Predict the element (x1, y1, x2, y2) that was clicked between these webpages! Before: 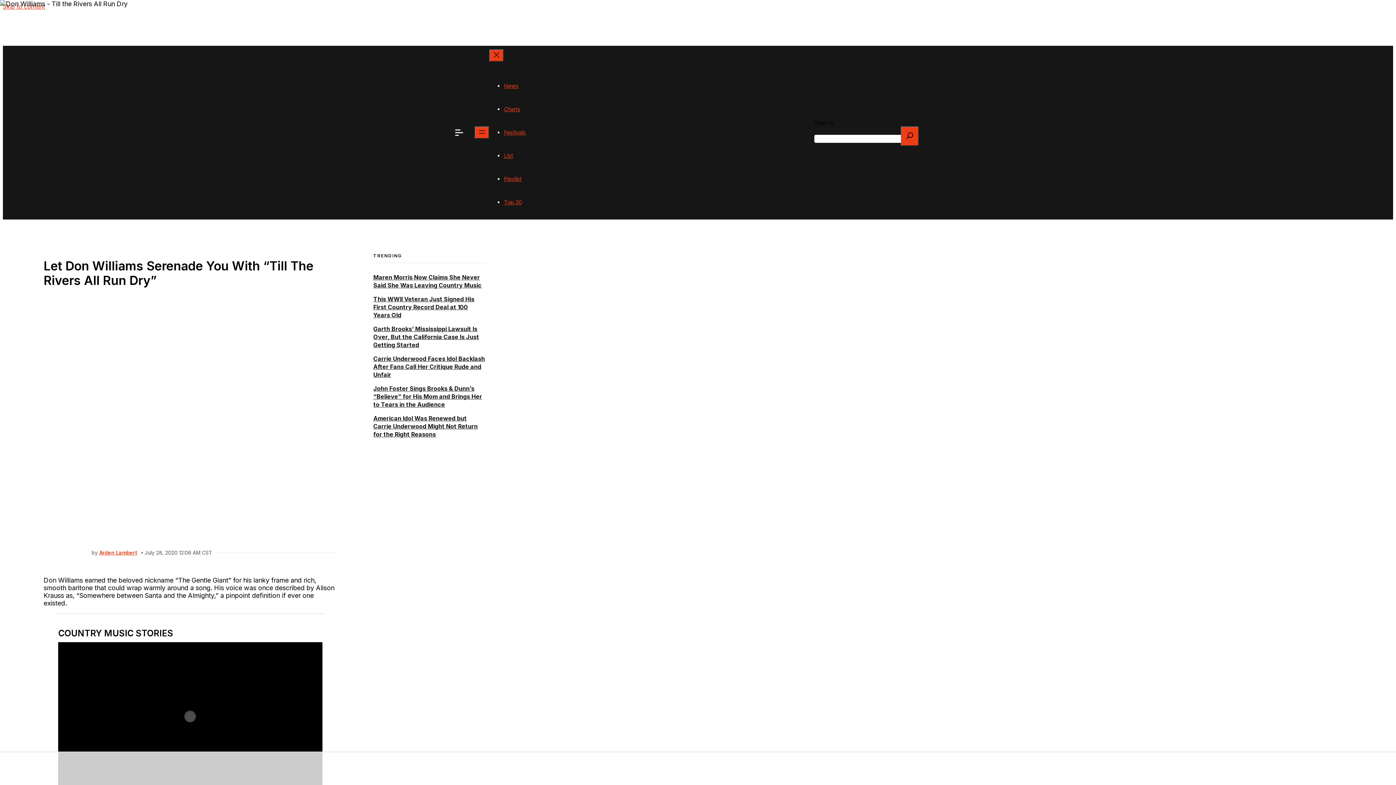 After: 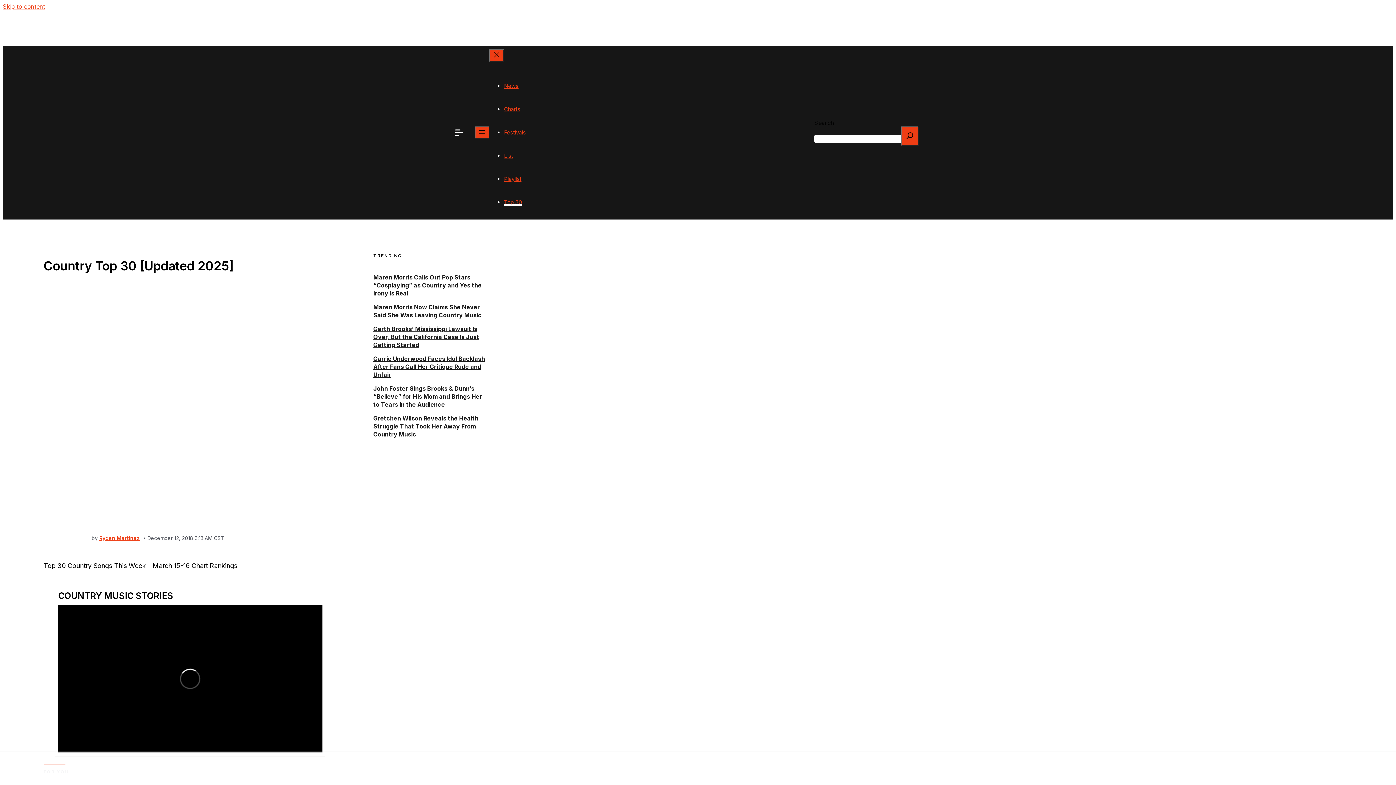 Action: label: Top 30 bbox: (504, 198, 521, 205)